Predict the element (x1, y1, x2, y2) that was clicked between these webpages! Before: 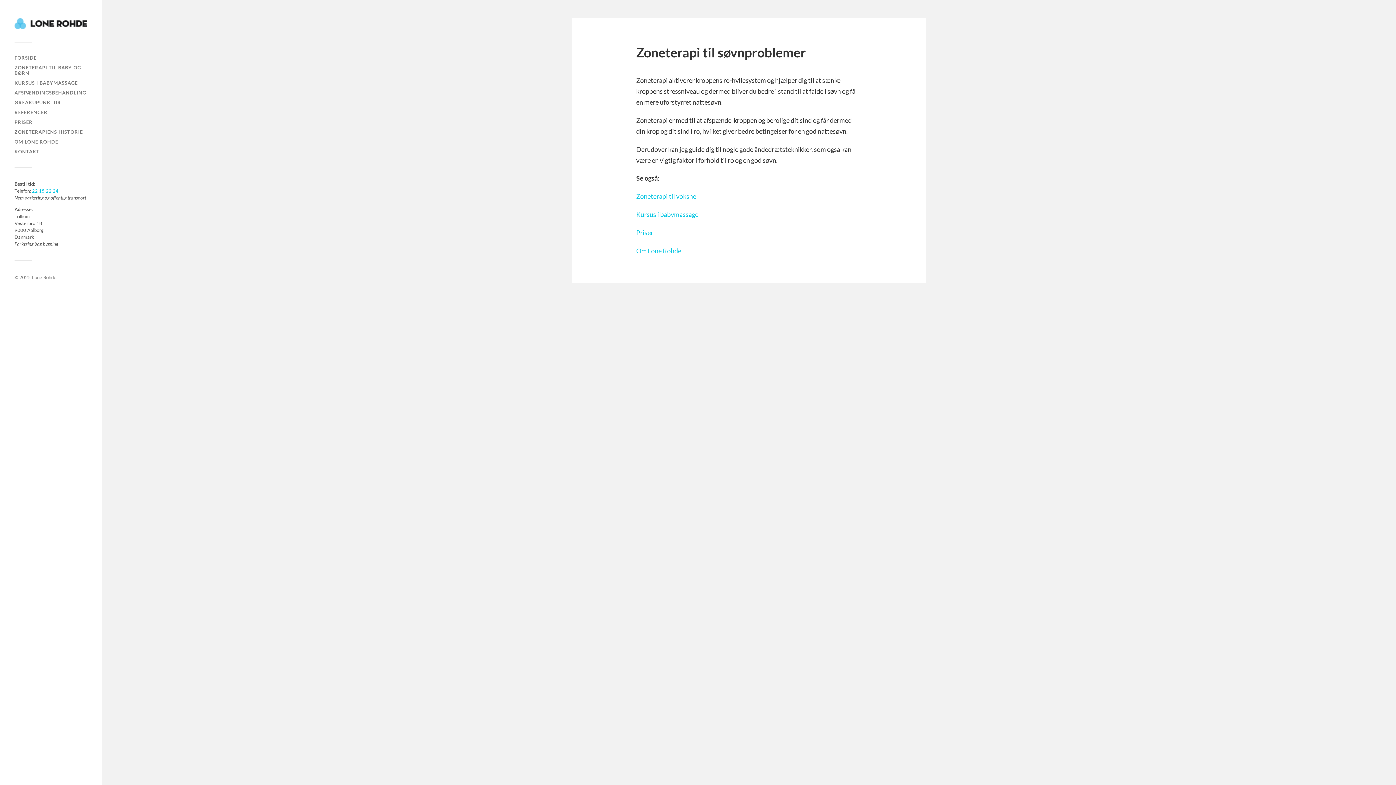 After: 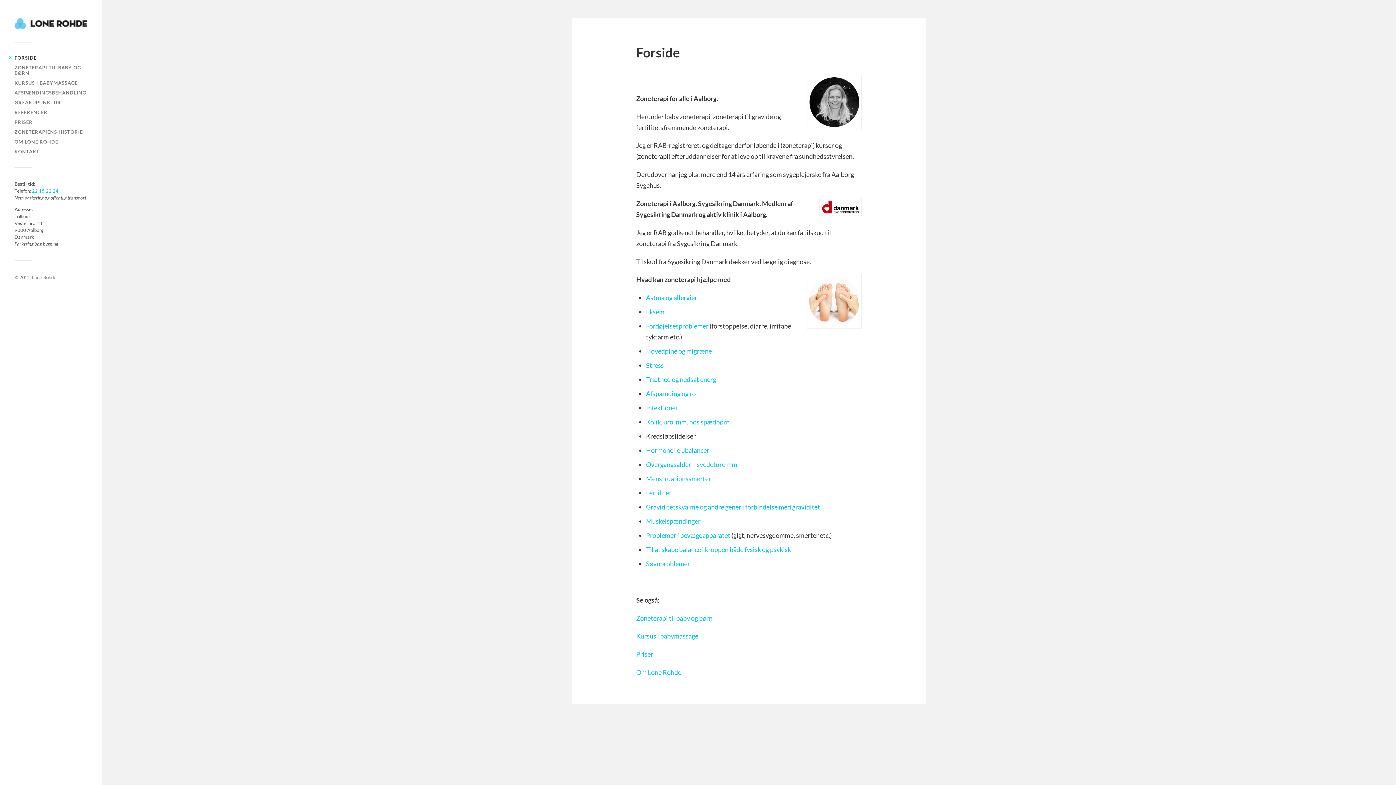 Action: bbox: (14, 18, 87, 29)